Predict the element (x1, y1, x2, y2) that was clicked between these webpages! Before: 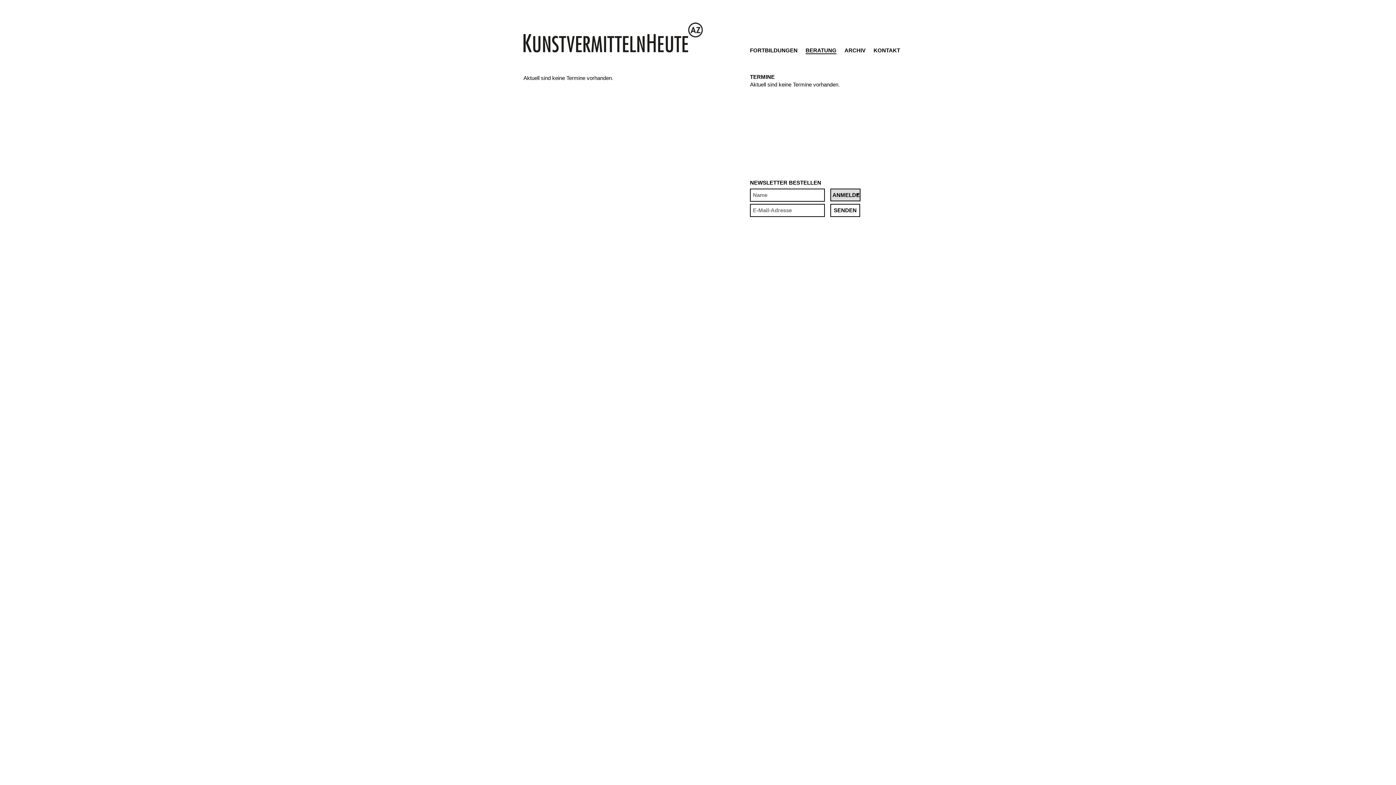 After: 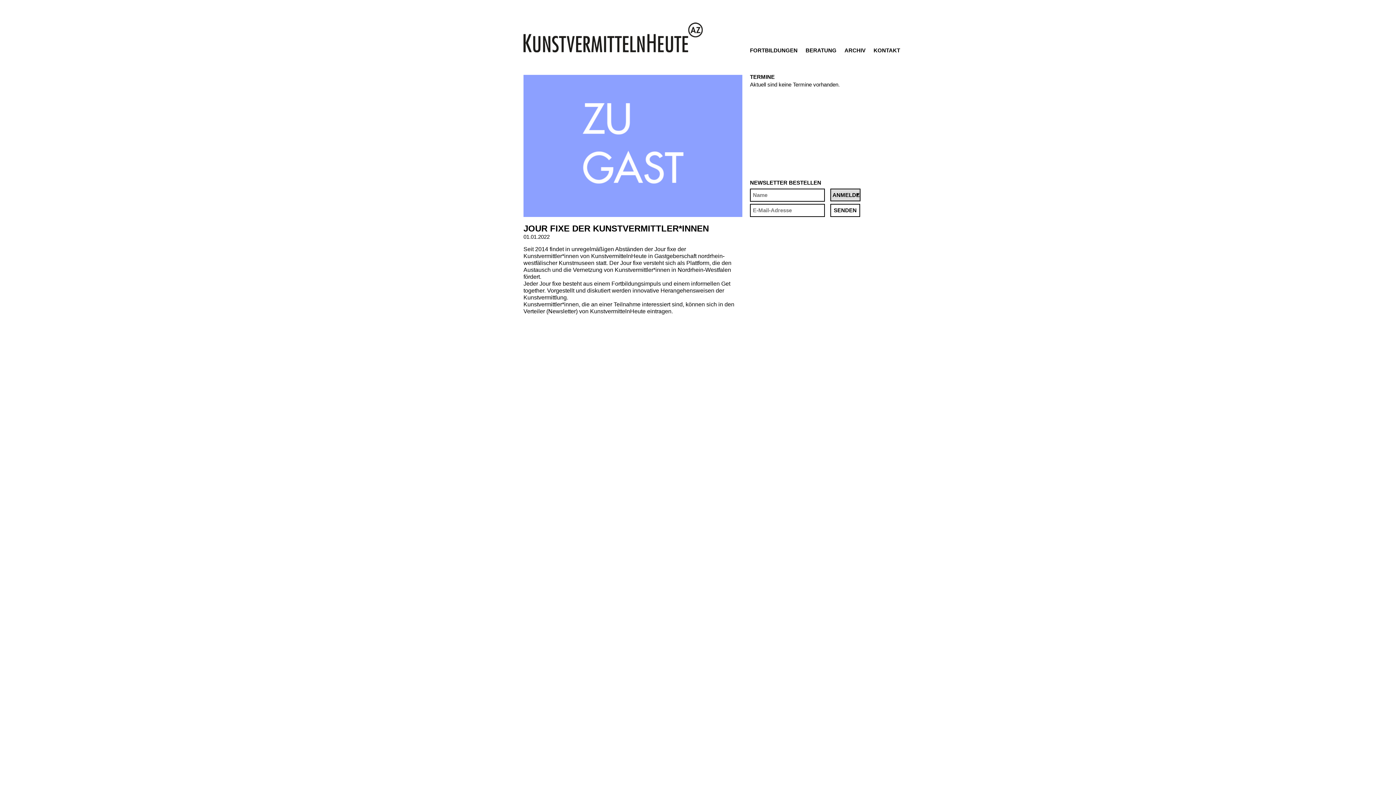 Action: bbox: (523, 22, 707, 52)